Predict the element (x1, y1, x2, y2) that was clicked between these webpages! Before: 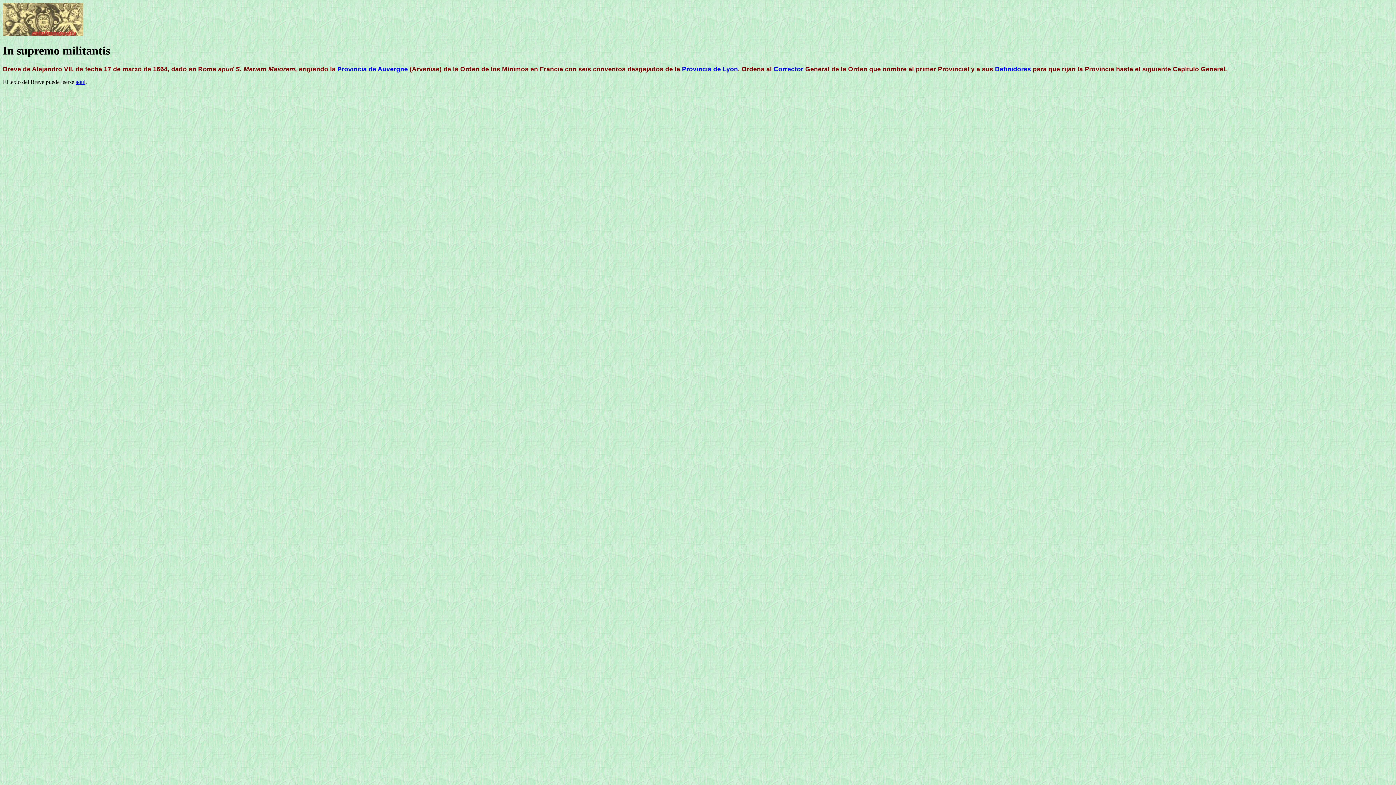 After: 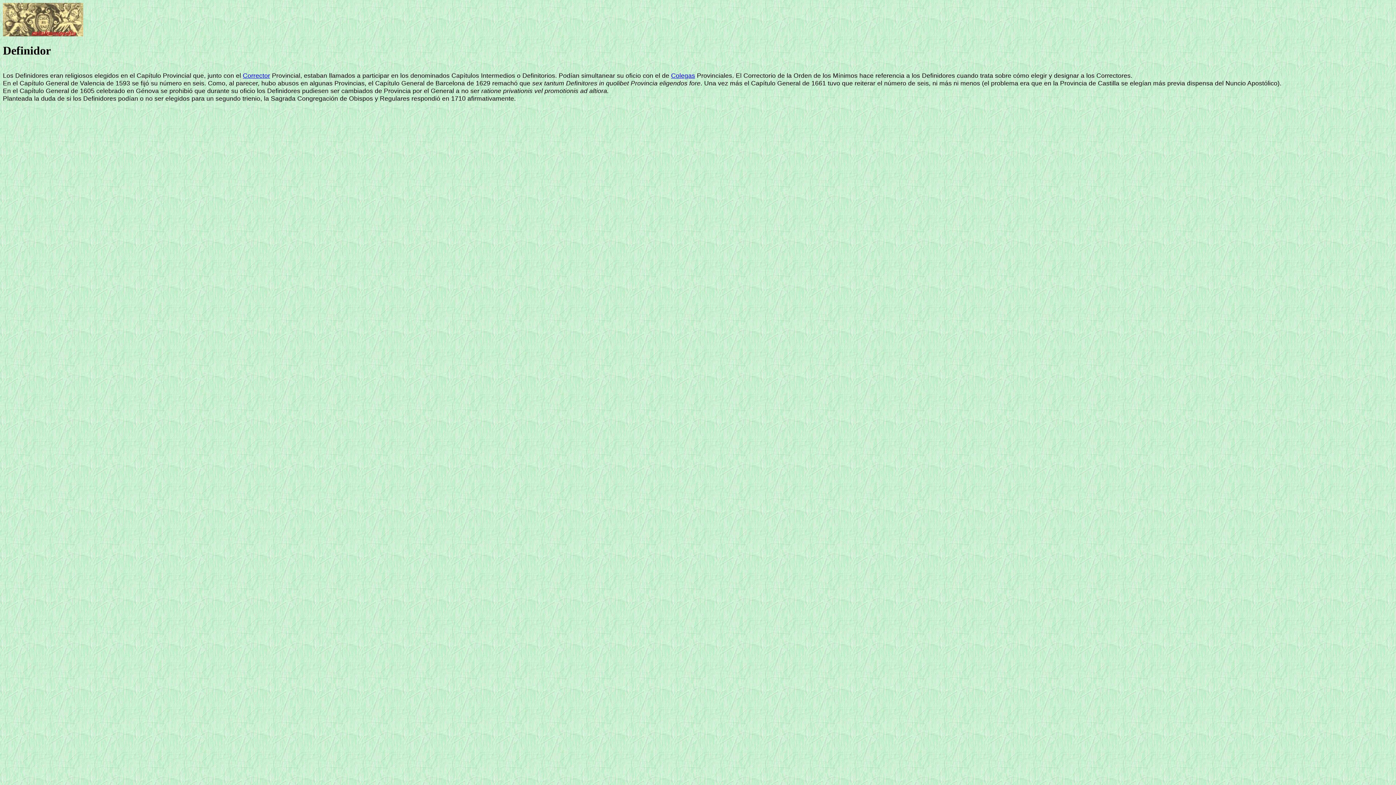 Action: bbox: (995, 65, 1031, 72) label: Definidores